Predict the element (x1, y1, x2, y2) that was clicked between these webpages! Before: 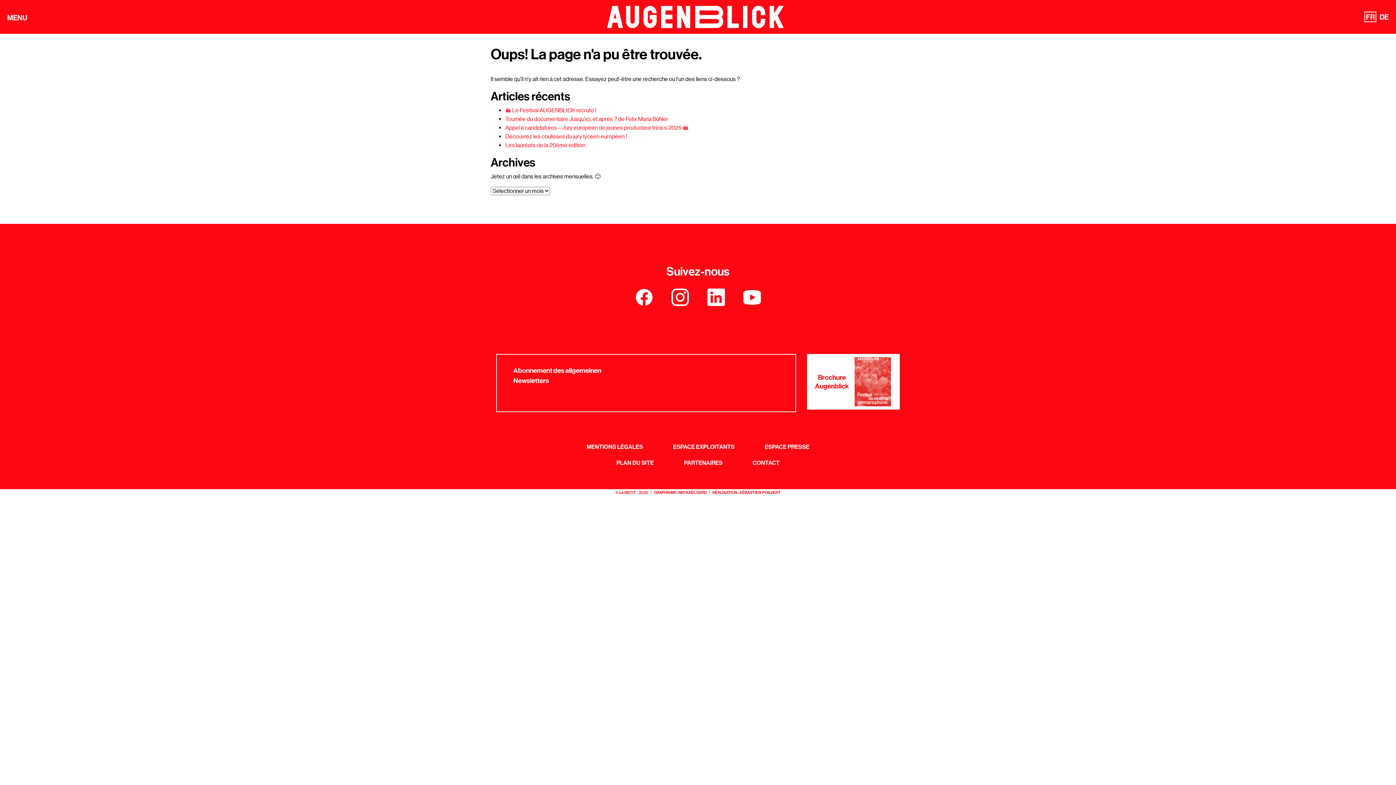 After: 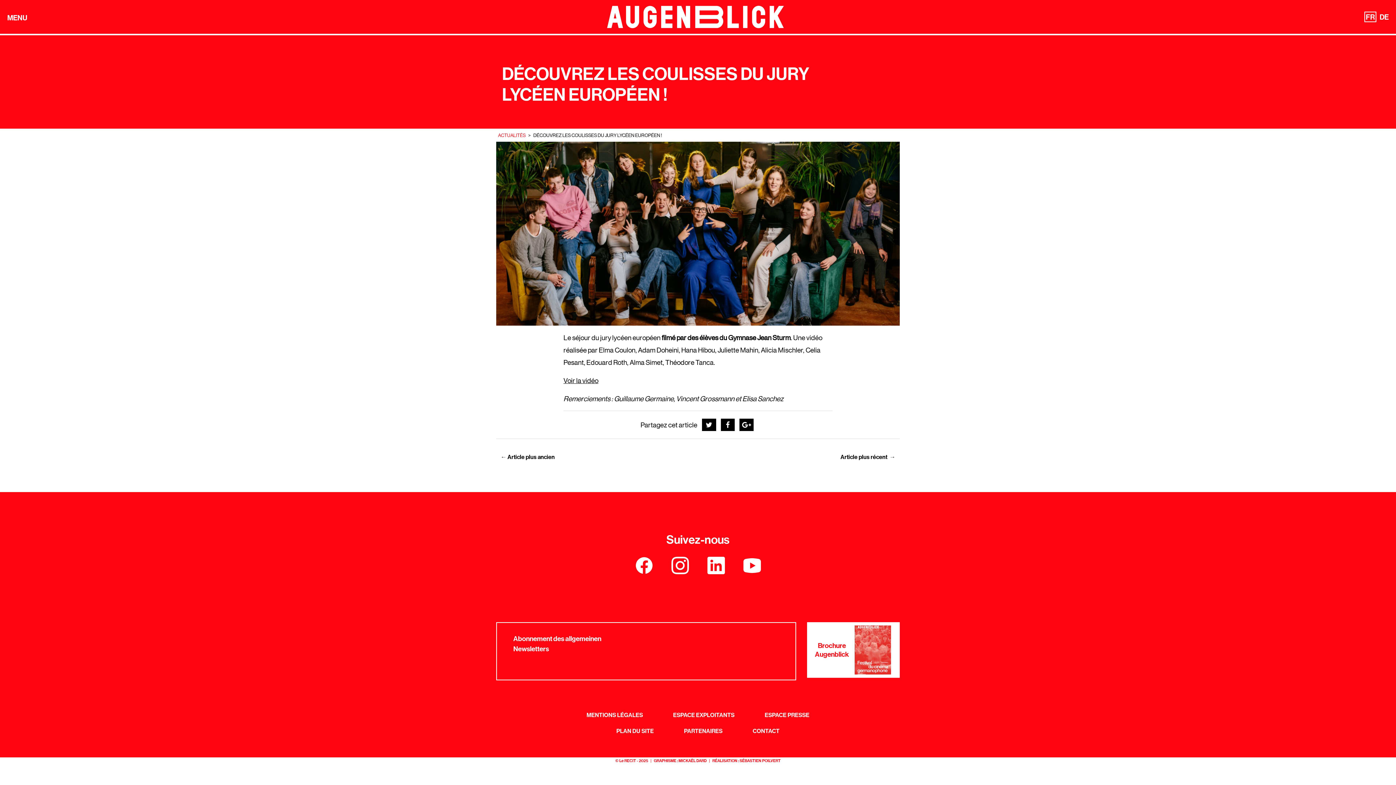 Action: label: Découvrez les coulisses du jury lycéen européen ! bbox: (505, 133, 627, 140)